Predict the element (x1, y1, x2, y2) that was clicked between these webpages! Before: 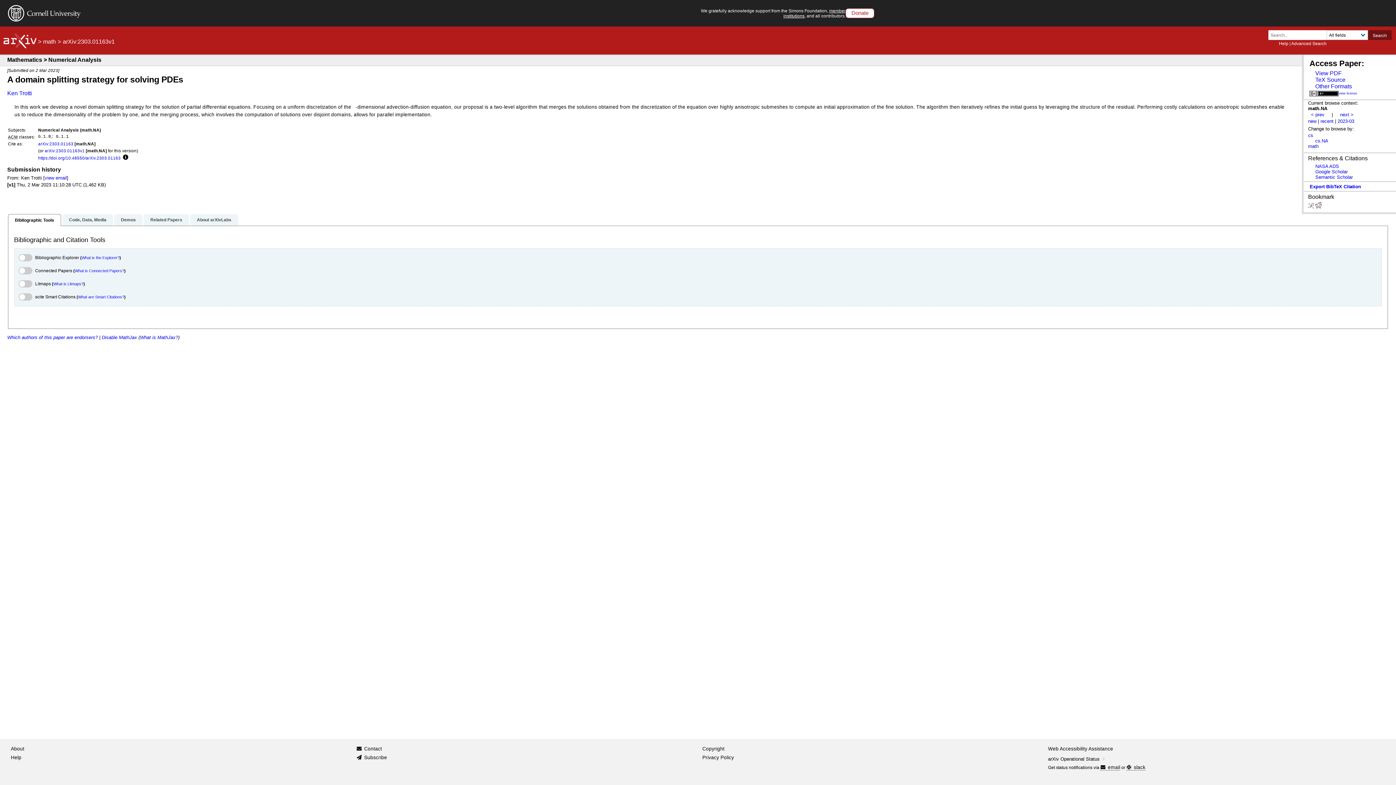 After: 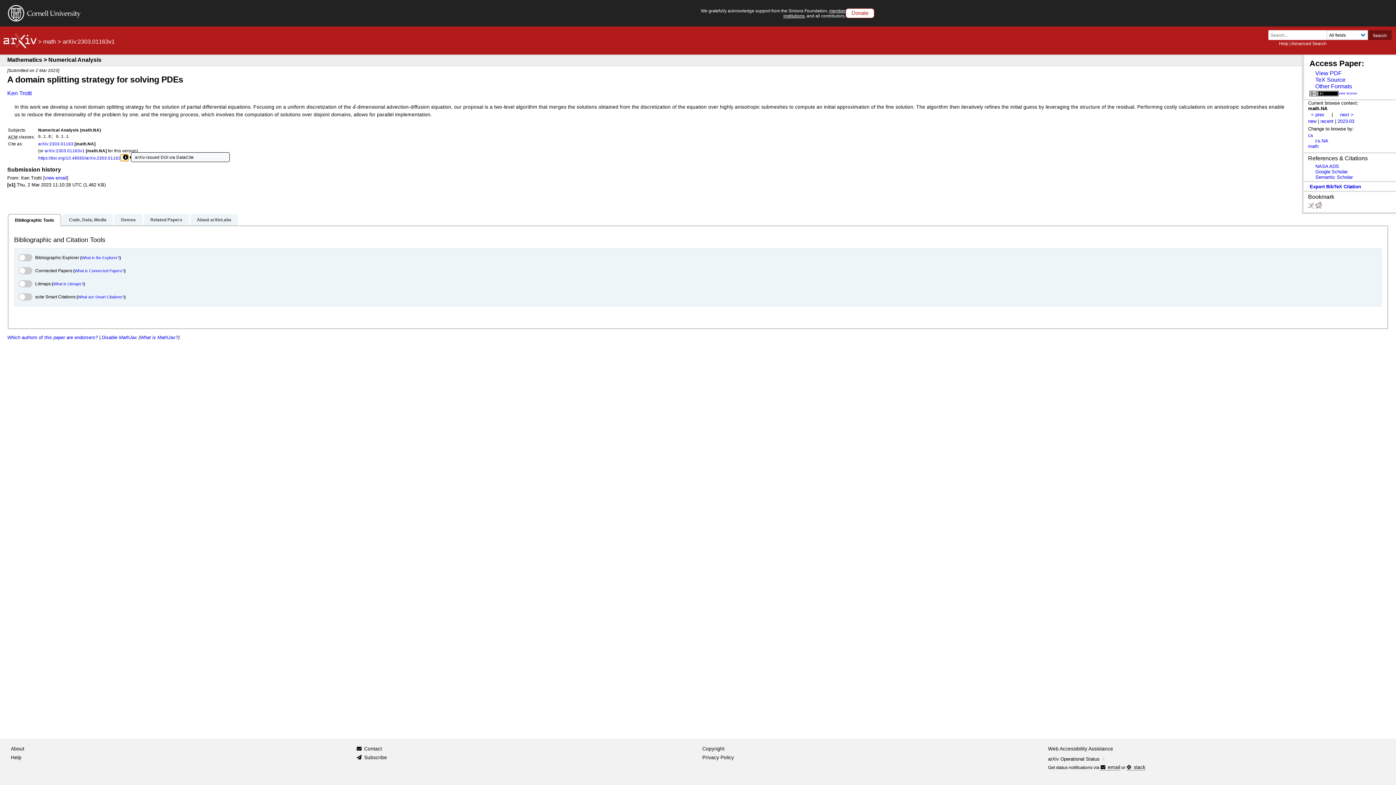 Action: label: Focus to learn more bbox: (120, 154, 128, 161)